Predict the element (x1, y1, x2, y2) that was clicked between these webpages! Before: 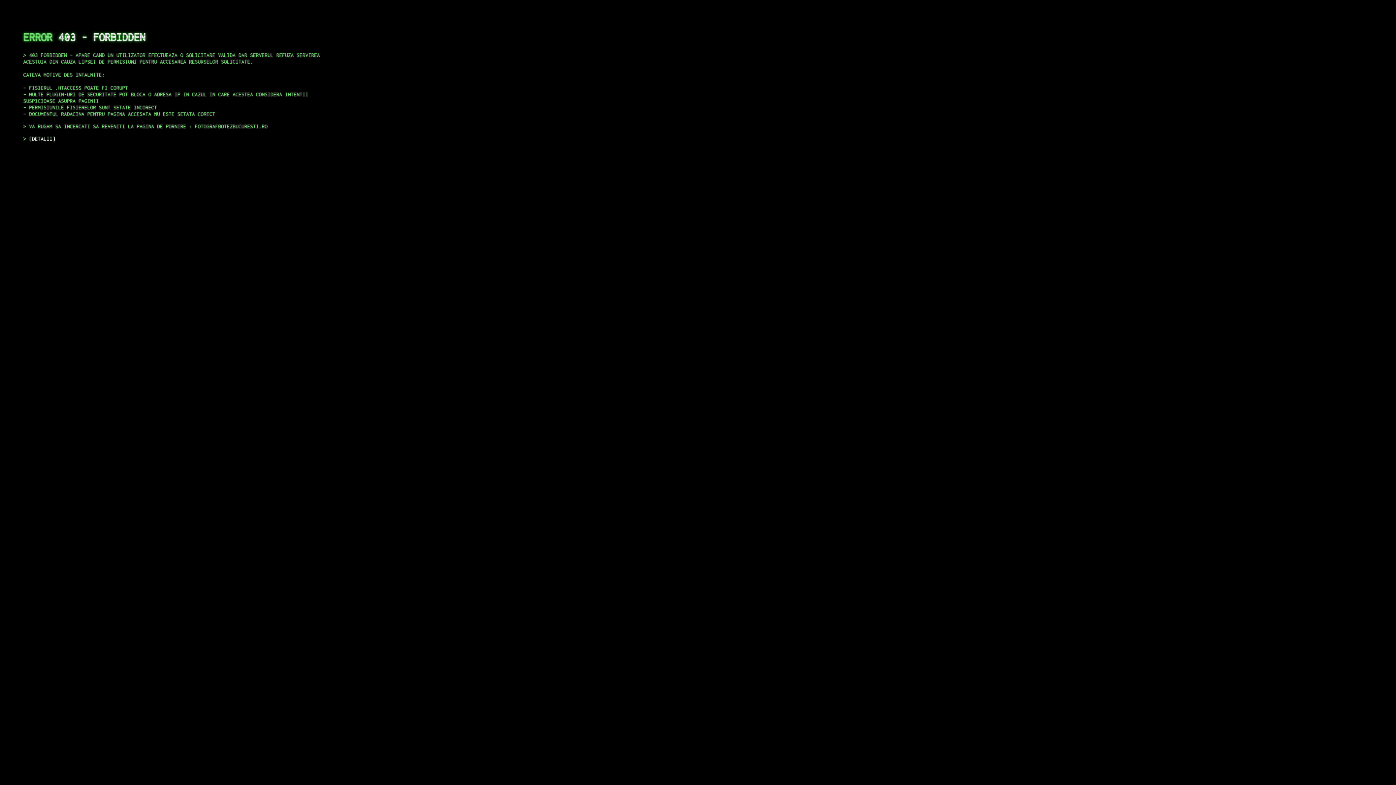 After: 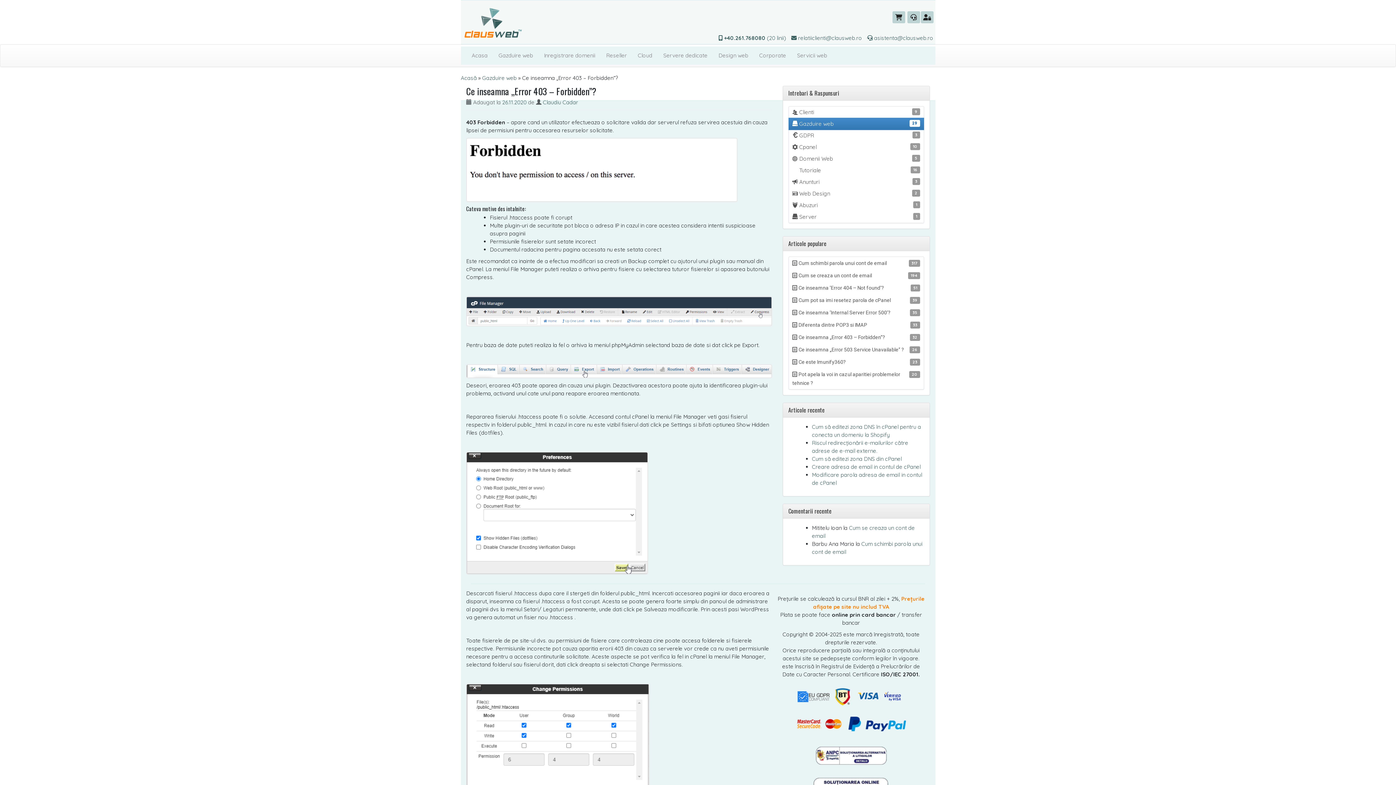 Action: label: DETALII bbox: (29, 135, 55, 141)